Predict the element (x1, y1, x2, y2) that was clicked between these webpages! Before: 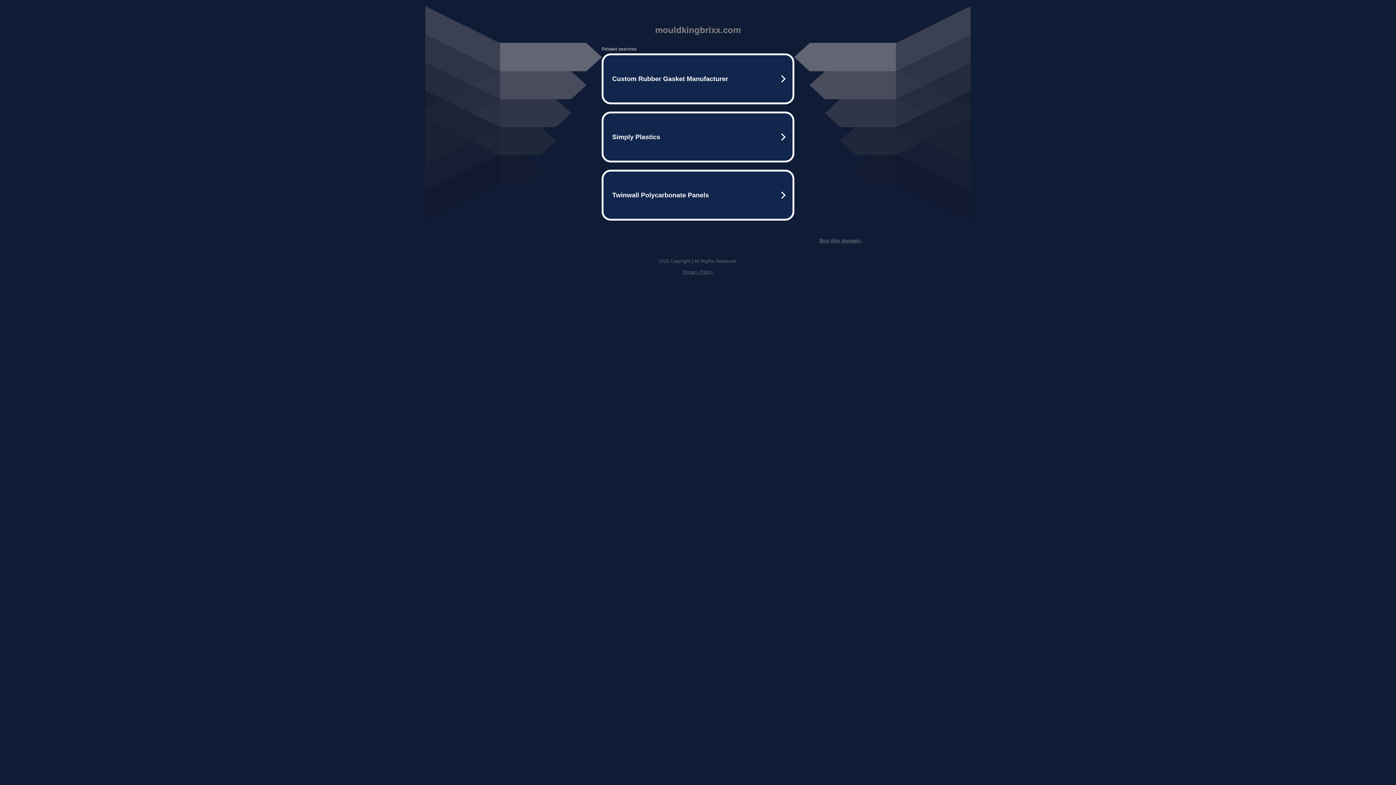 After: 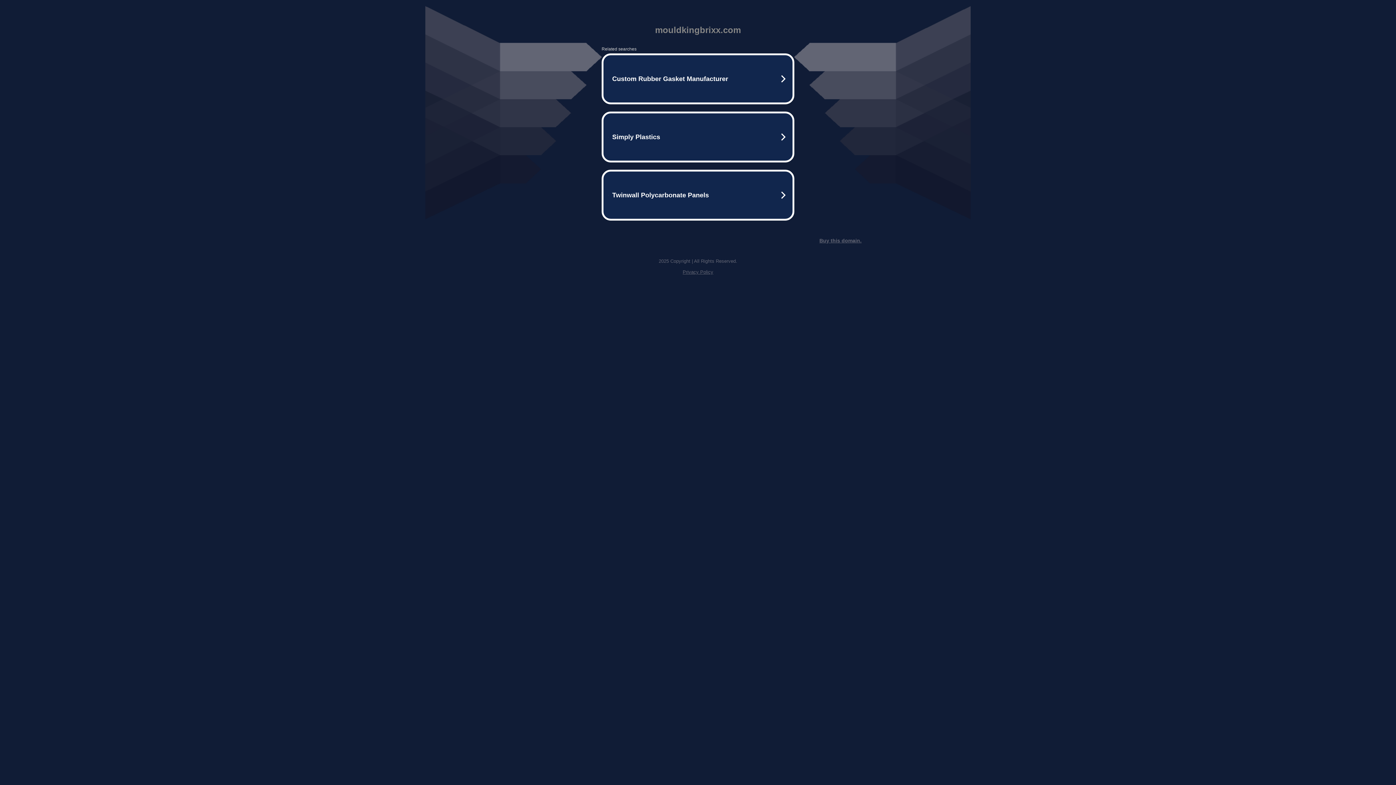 Action: bbox: (682, 269, 713, 274) label: Privacy Policy